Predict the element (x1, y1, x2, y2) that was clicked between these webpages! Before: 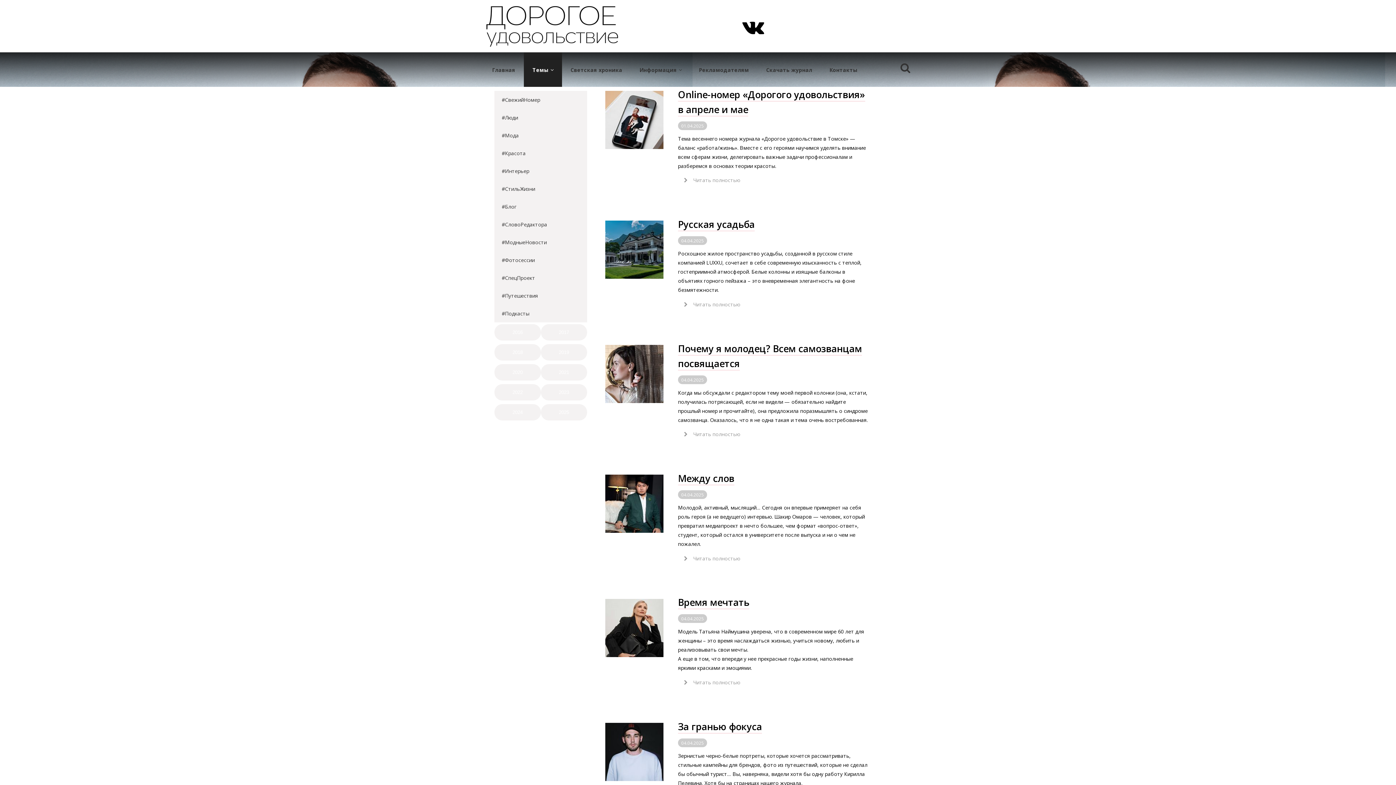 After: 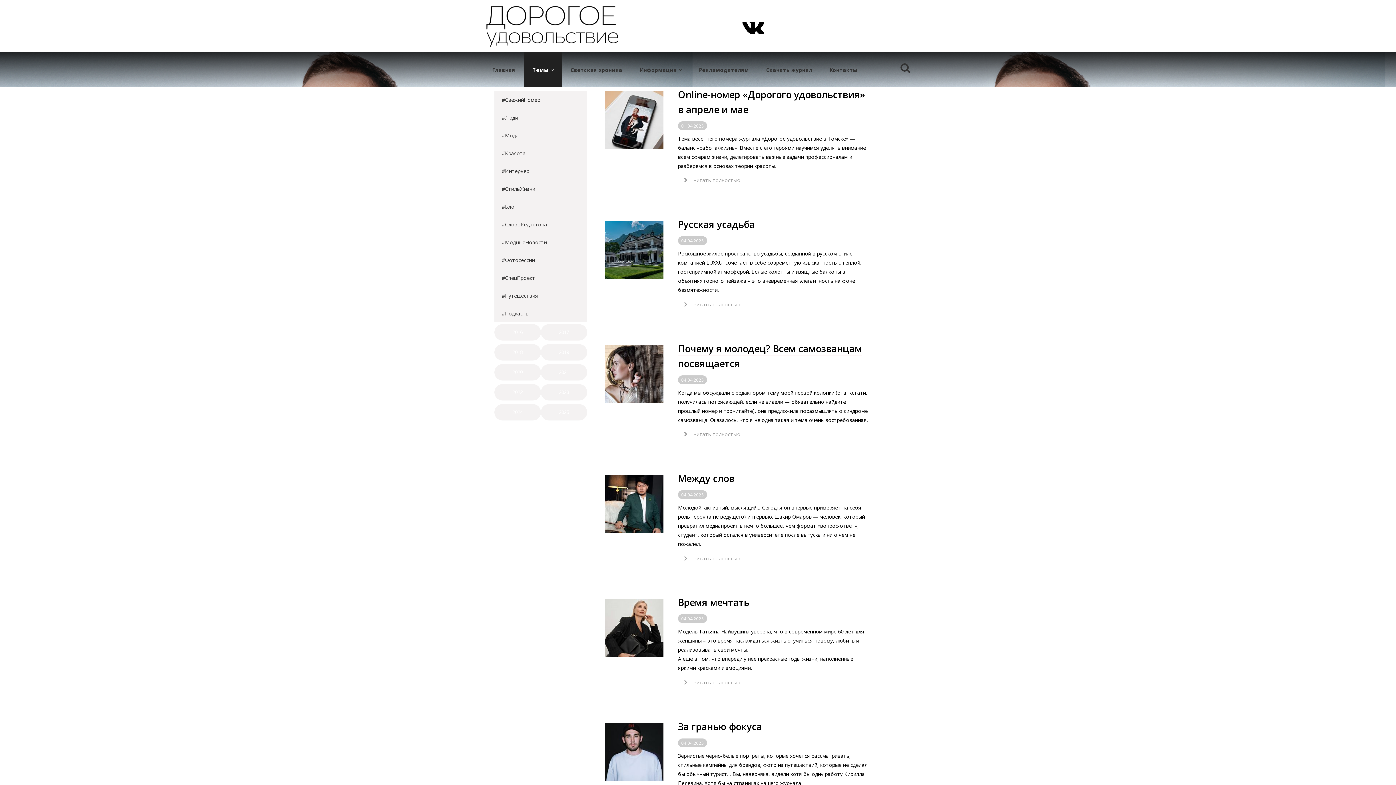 Action: bbox: (524, 52, 562, 86)